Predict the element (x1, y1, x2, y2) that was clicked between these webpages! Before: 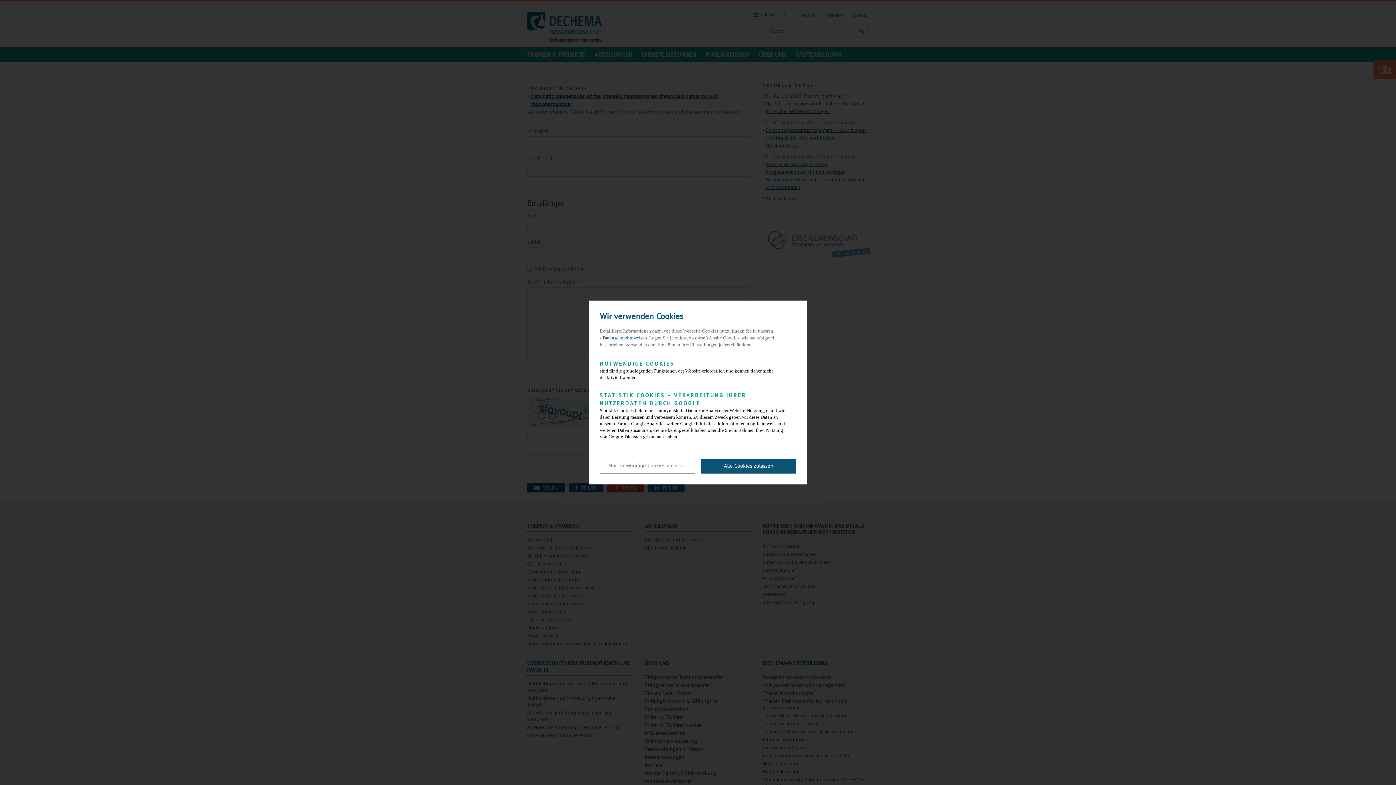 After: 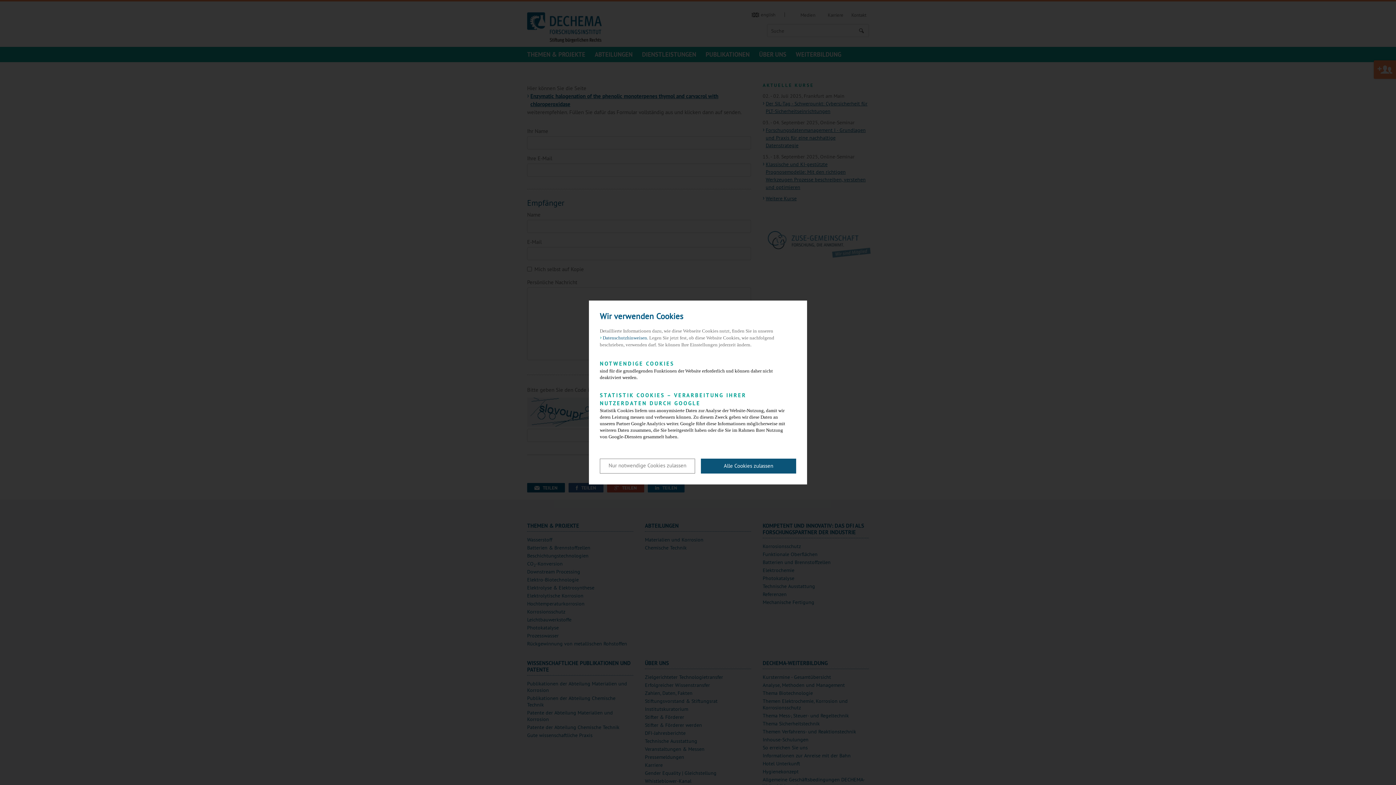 Action: bbox: (600, 334, 648, 341) label: learn more about cookies